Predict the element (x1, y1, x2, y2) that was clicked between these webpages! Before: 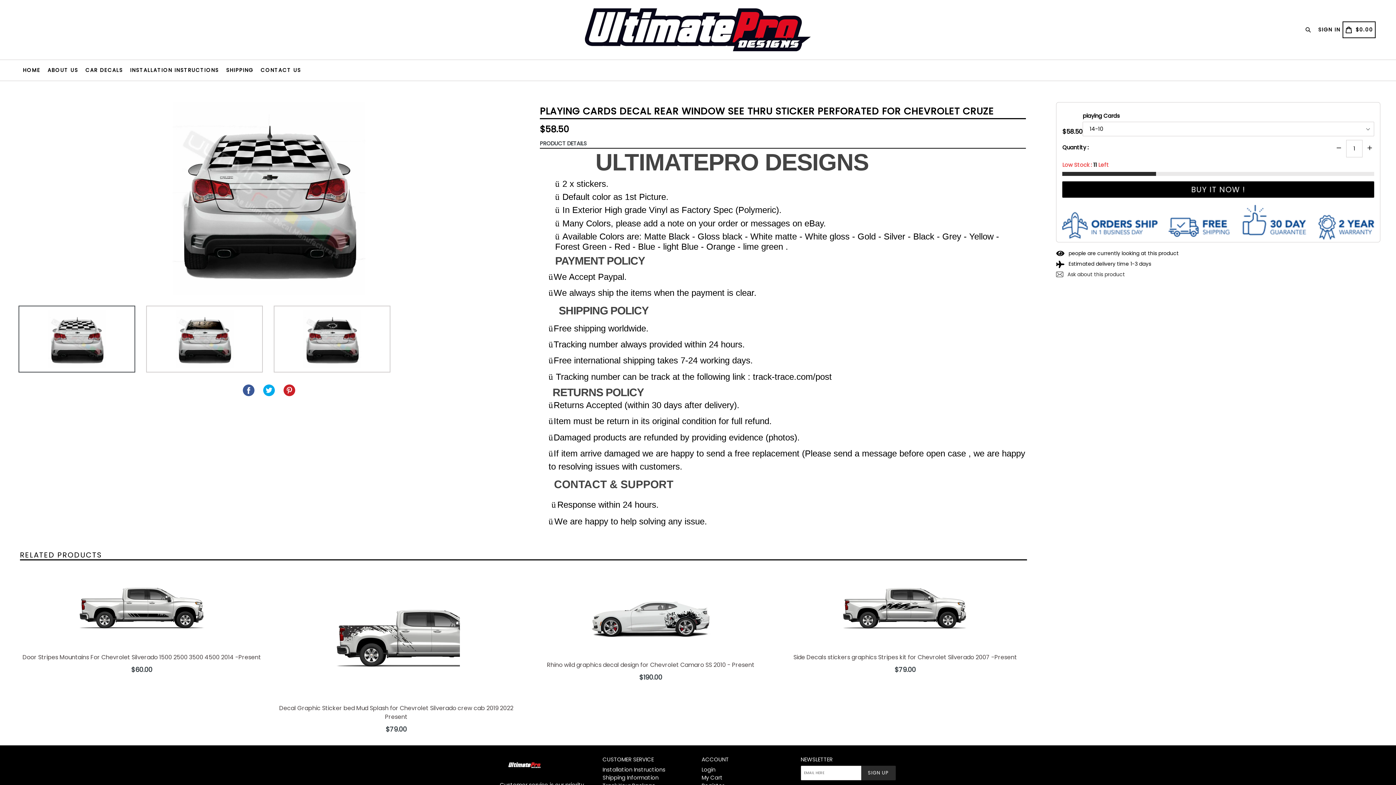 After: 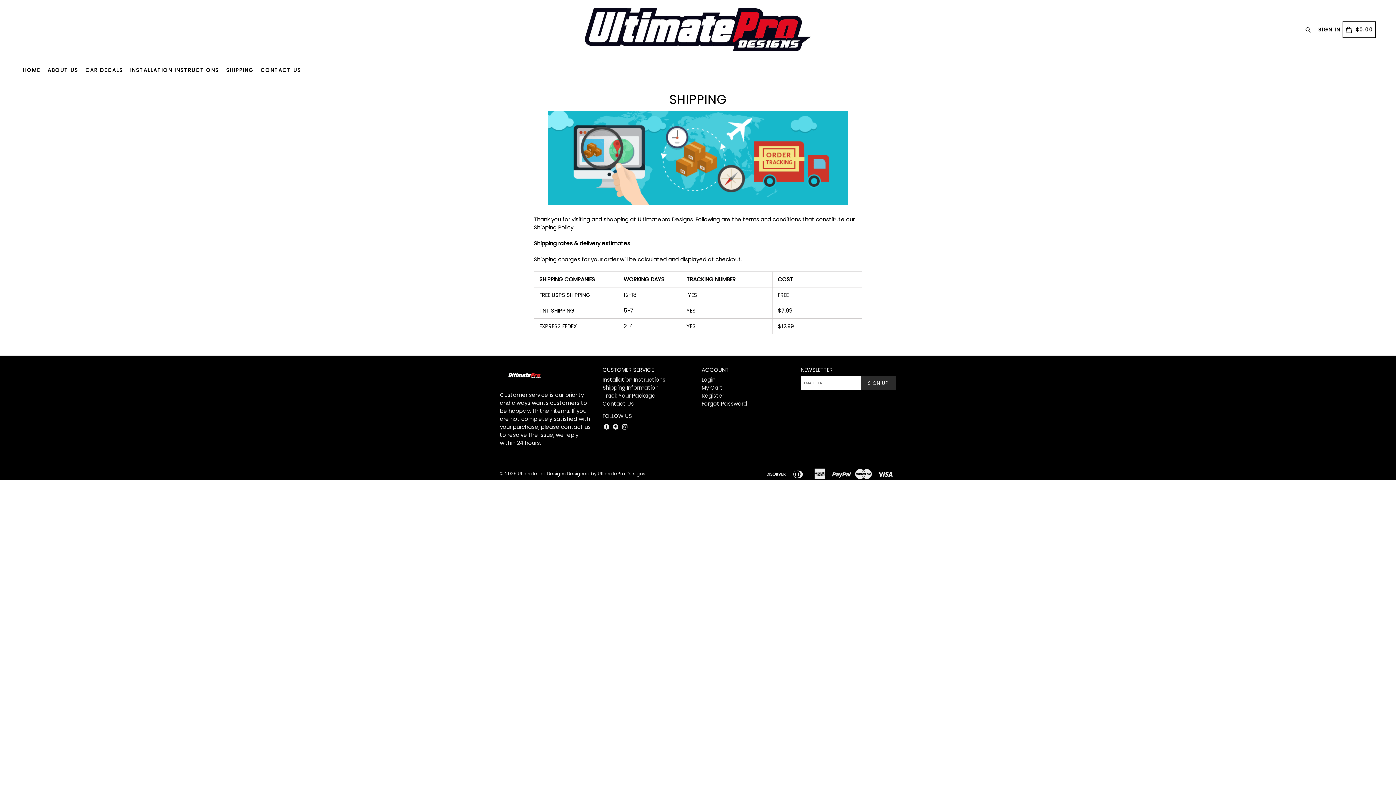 Action: bbox: (223, 60, 256, 80) label: SHIPPING